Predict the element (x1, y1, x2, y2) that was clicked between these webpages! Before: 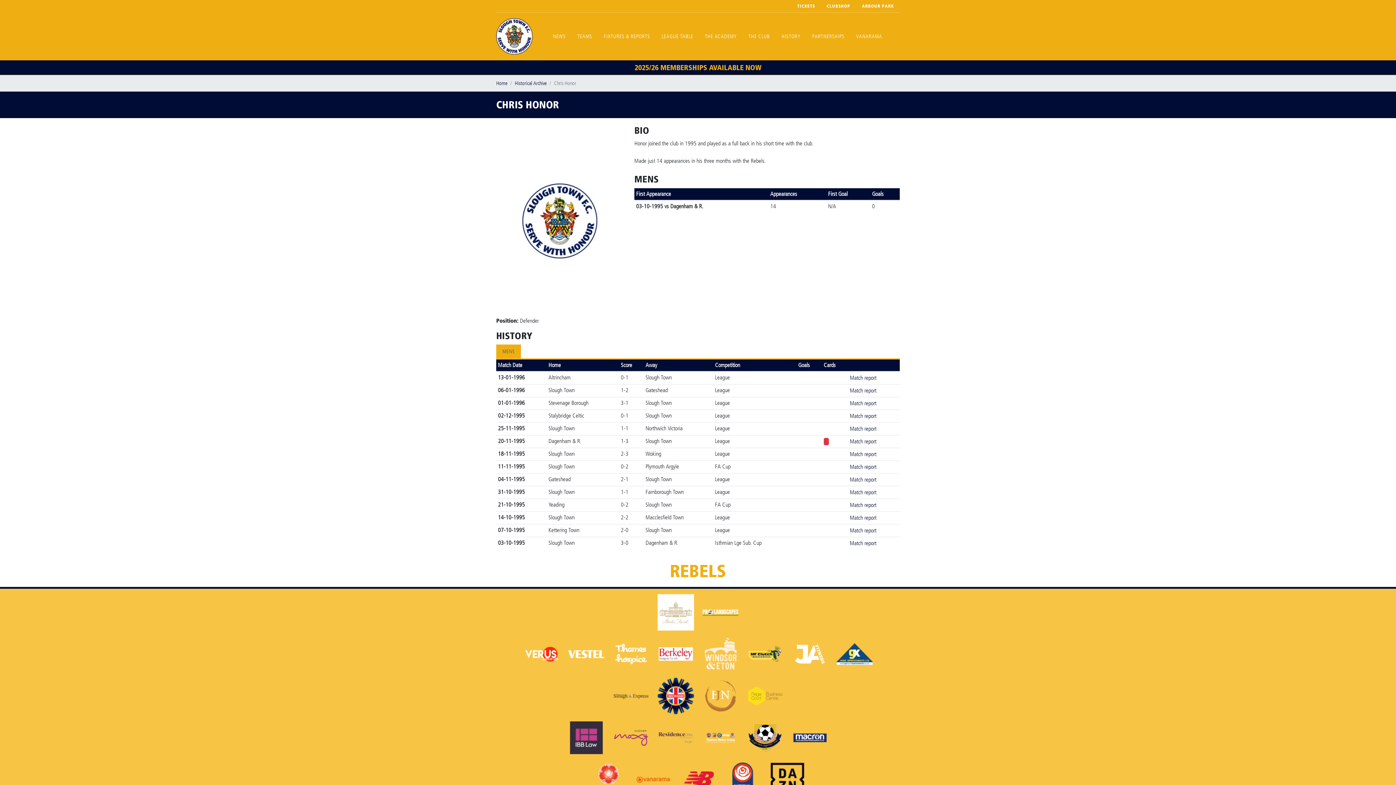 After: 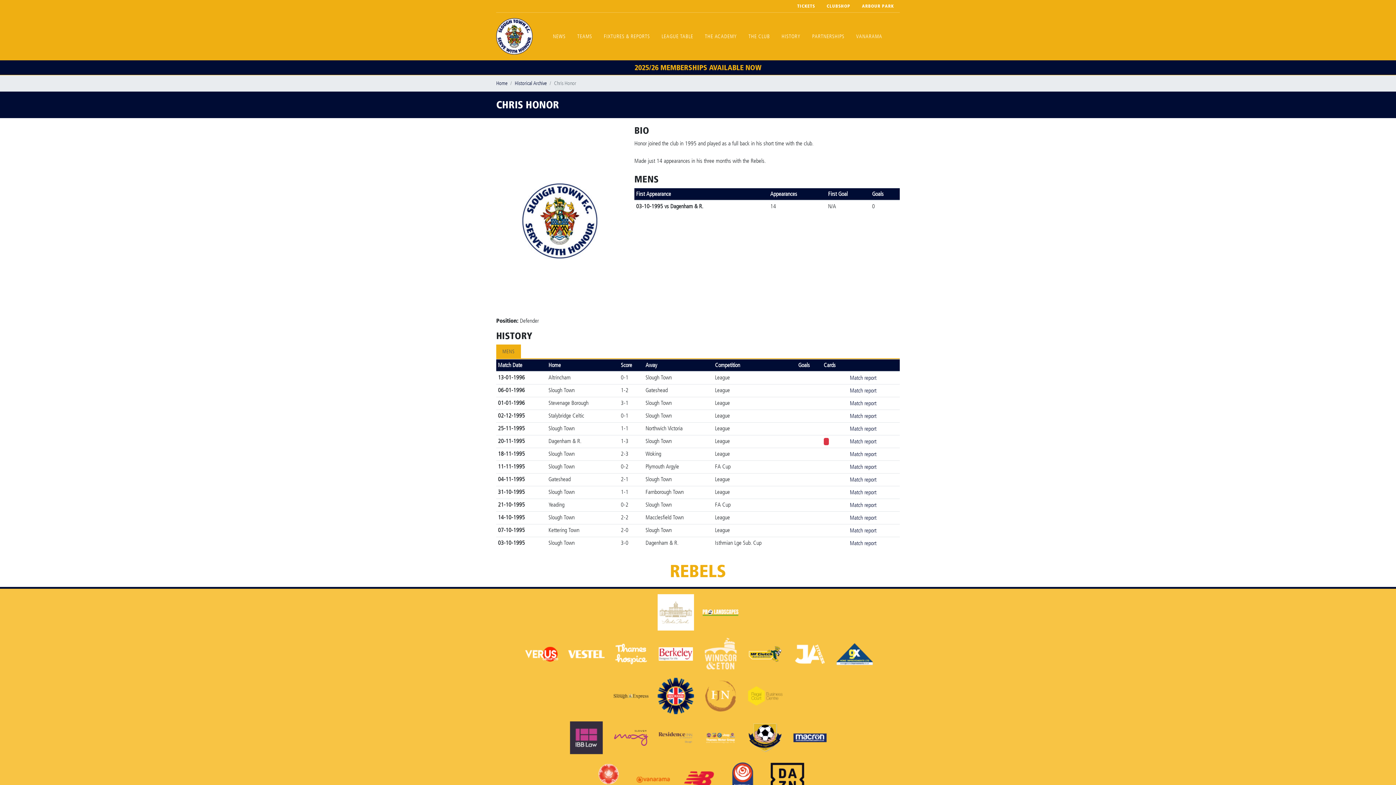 Action: bbox: (702, 678, 738, 714)